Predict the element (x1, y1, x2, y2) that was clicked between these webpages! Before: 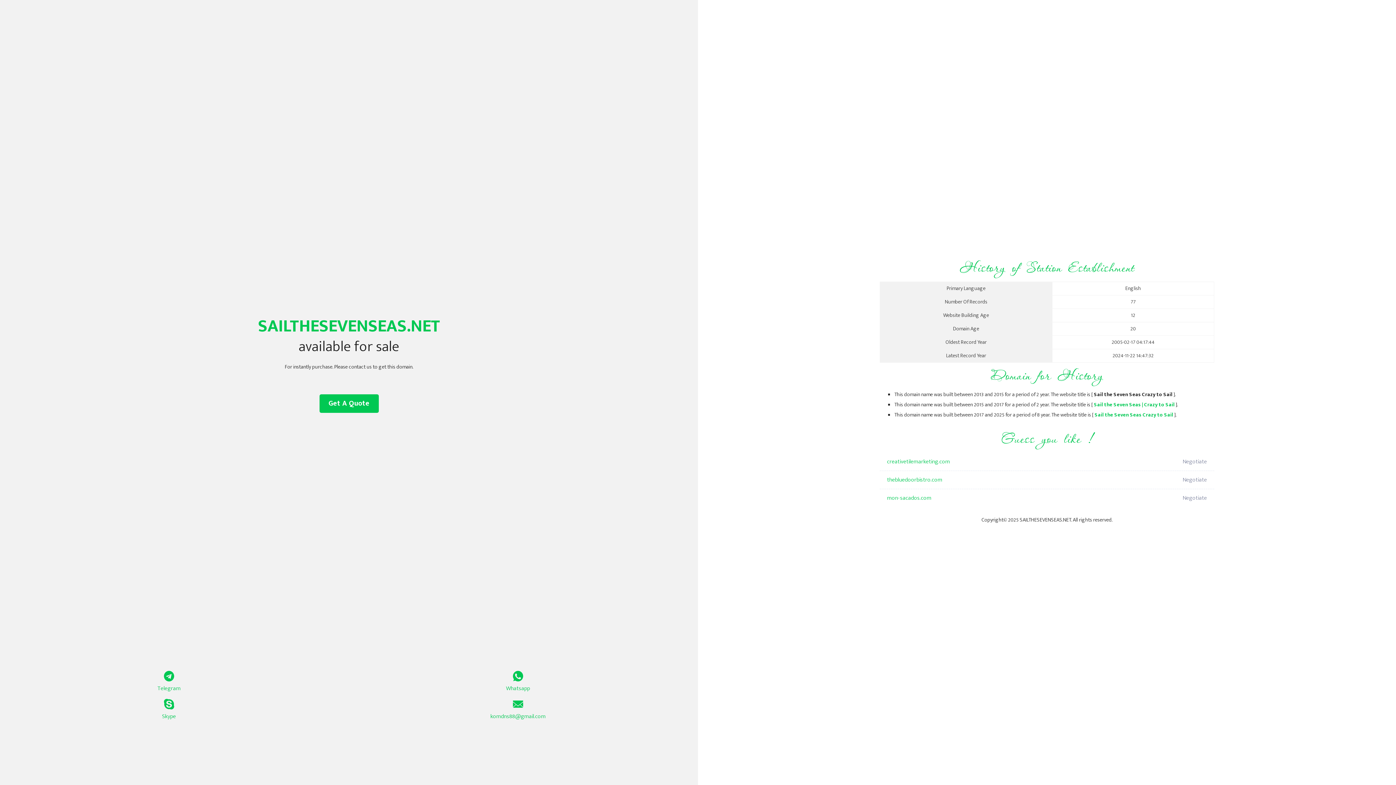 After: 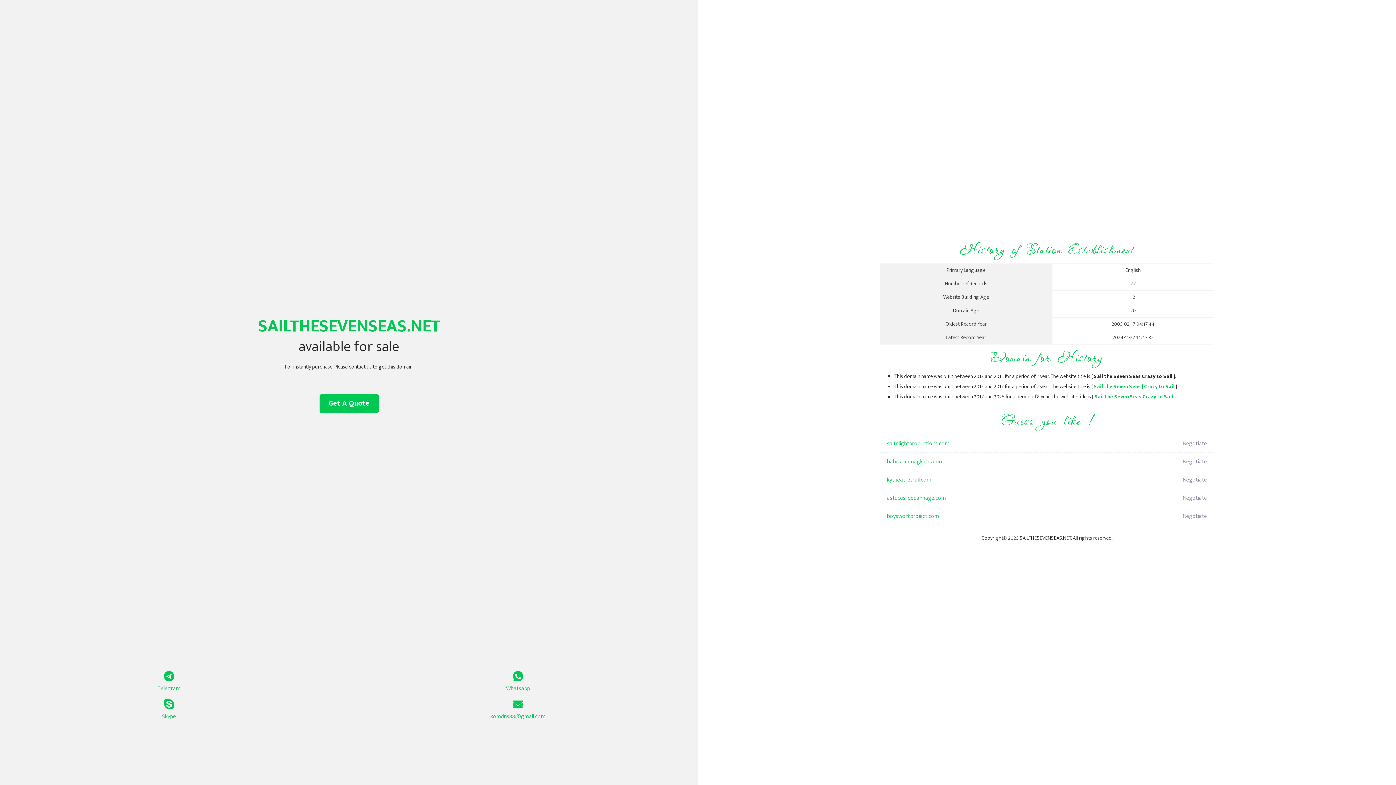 Action: bbox: (1094, 410, 1173, 419) label: Sail the Seven Seas Crazy to Sail